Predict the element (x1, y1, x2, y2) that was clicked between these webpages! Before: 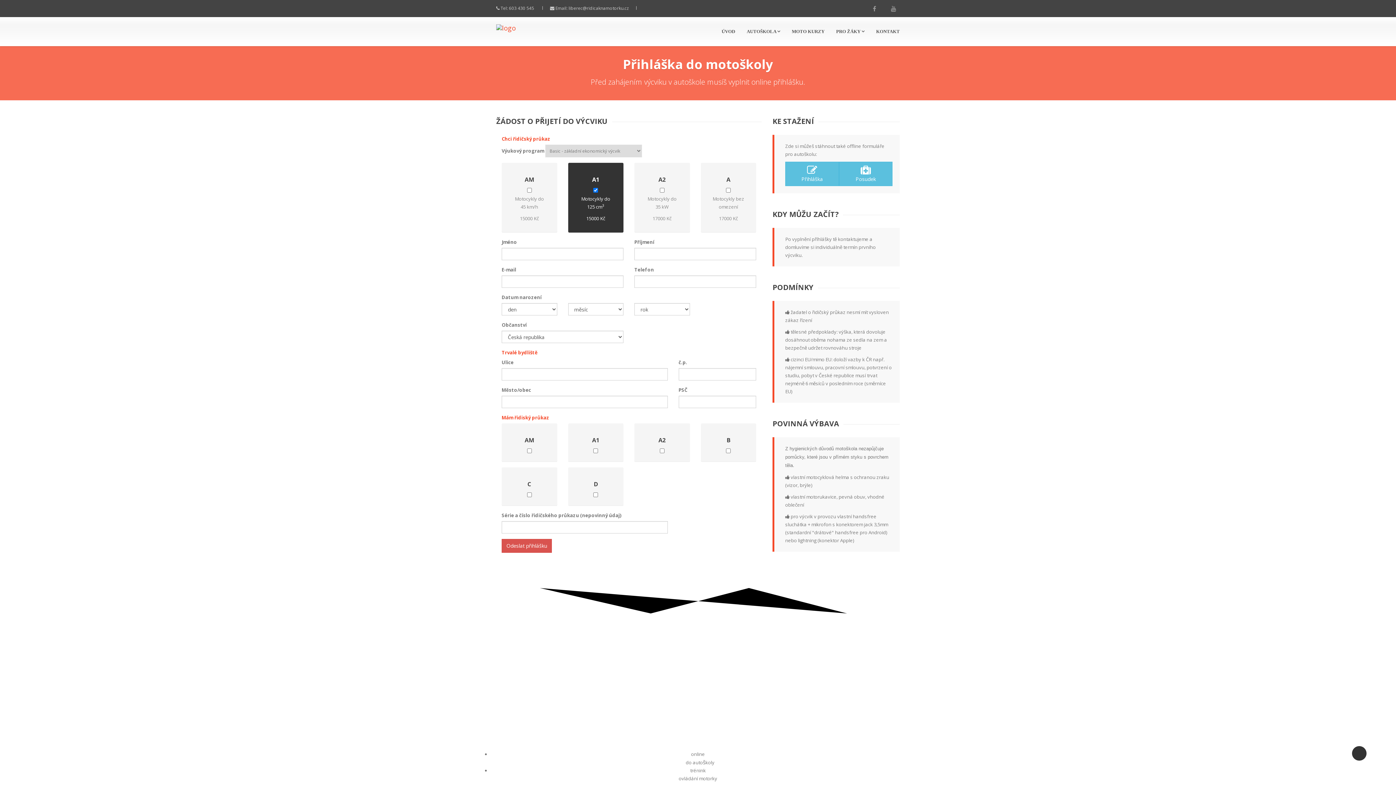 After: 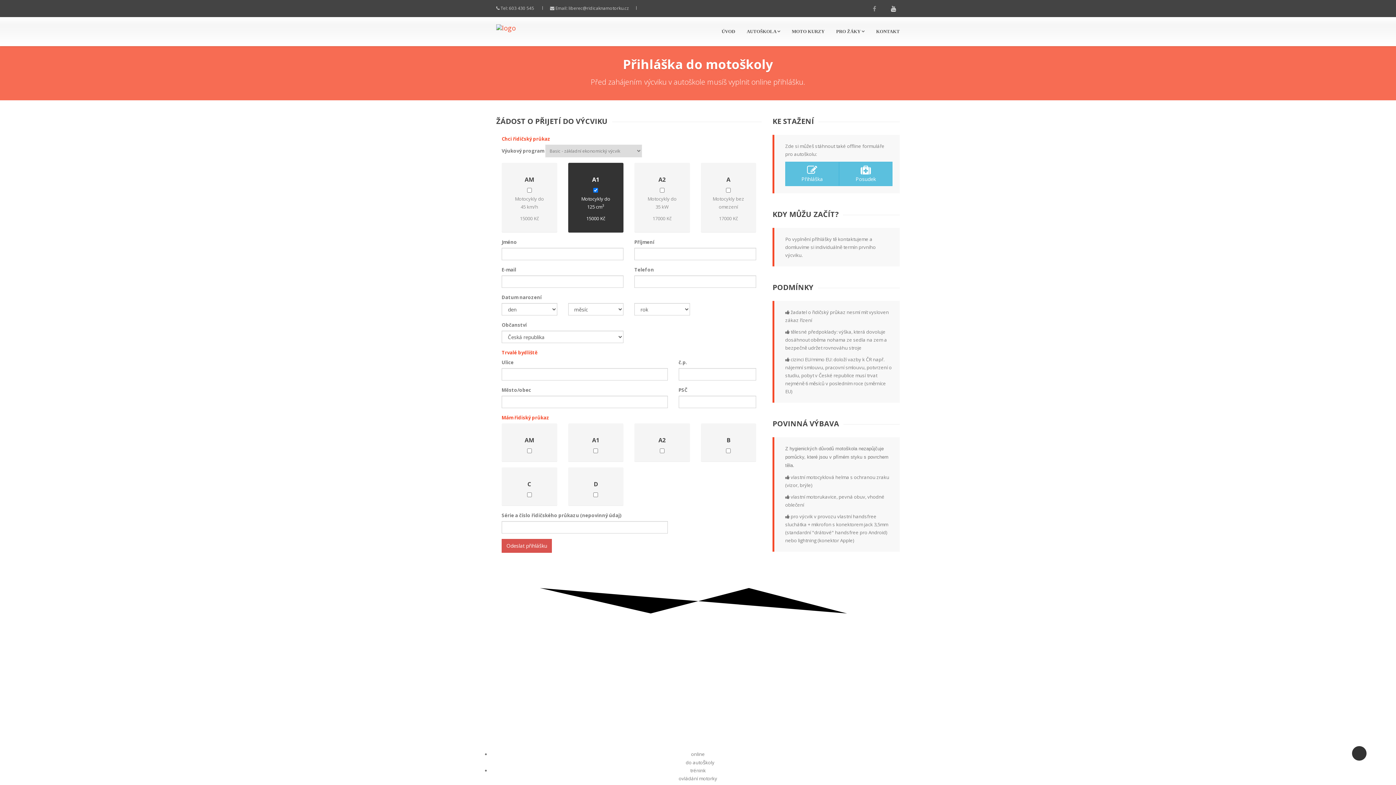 Action: bbox: (884, 5, 896, 11)